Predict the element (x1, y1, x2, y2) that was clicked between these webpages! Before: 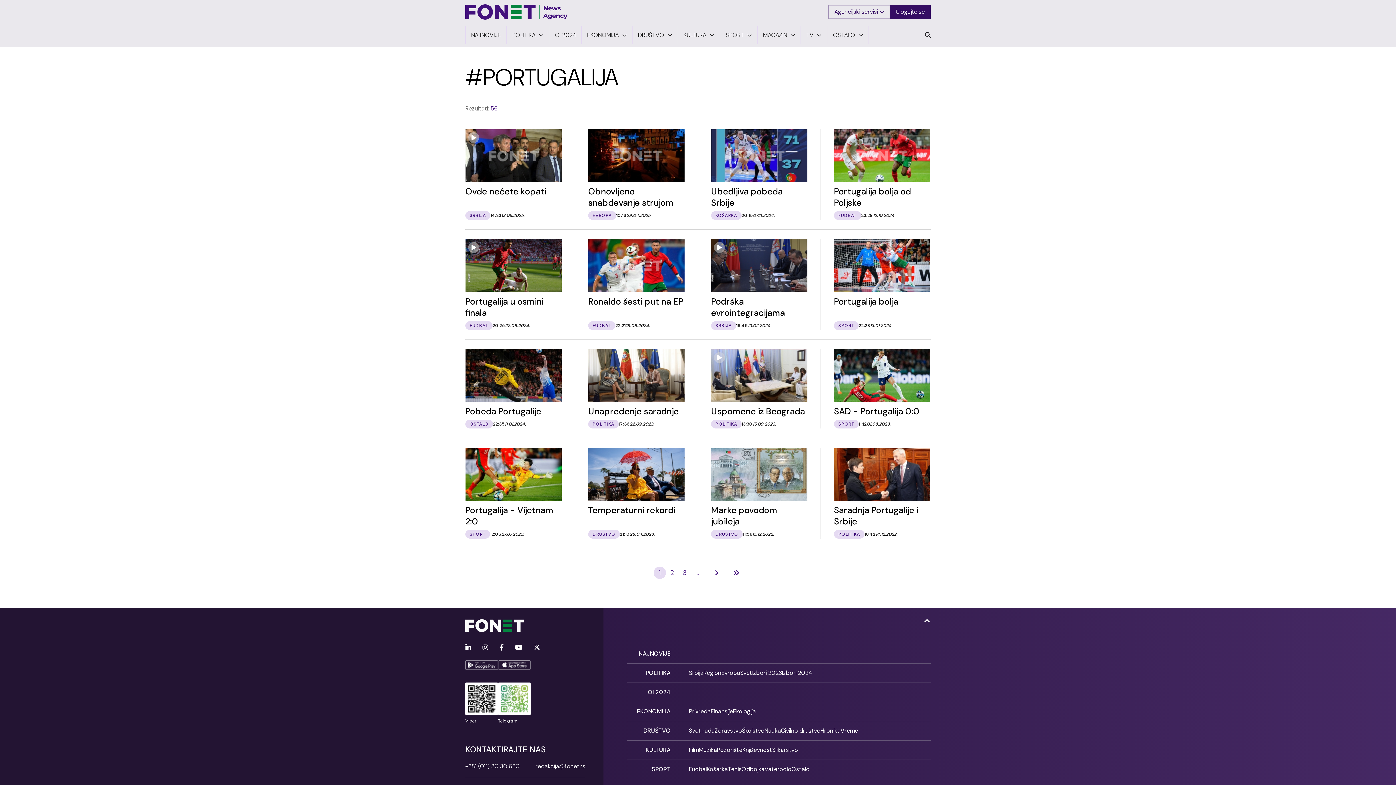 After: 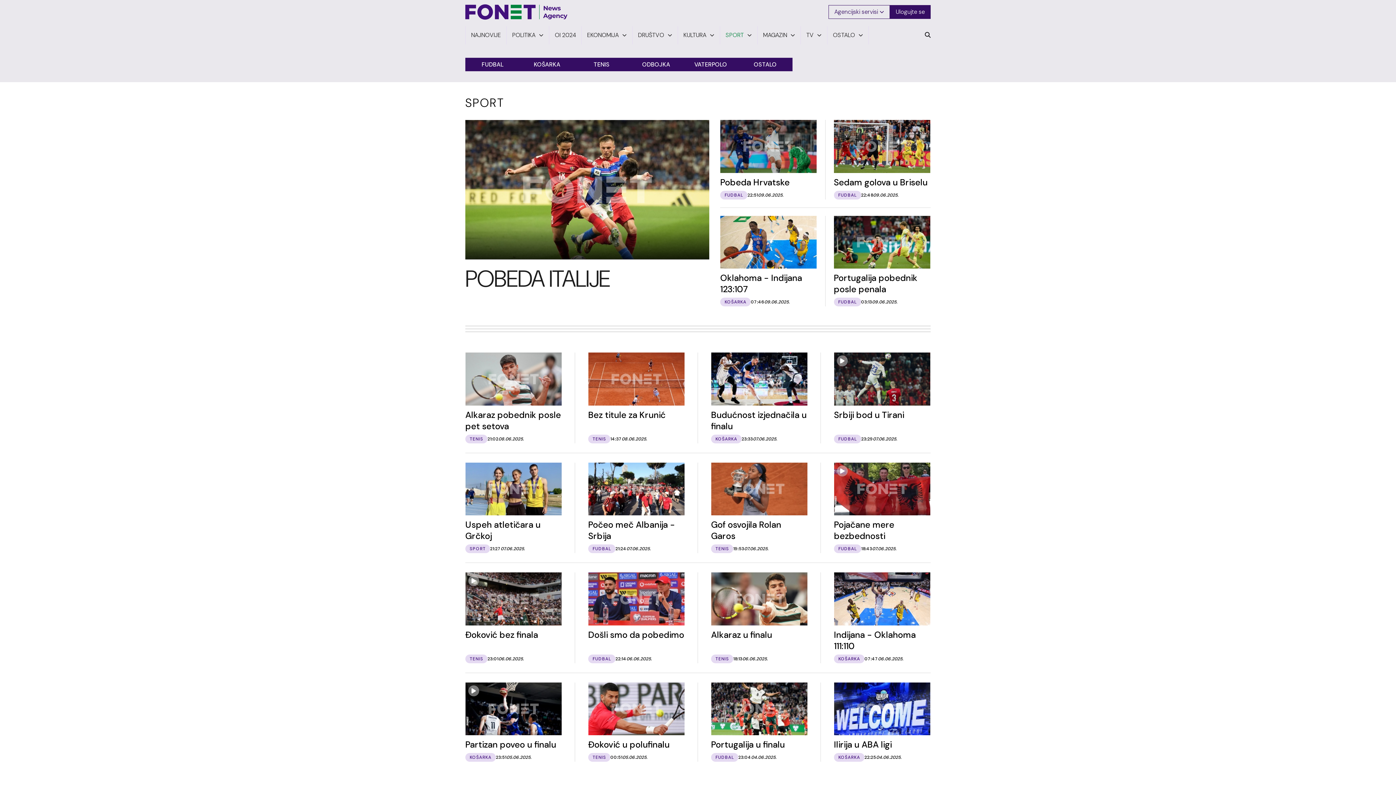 Action: bbox: (725, 32, 744, 38) label: SPORT